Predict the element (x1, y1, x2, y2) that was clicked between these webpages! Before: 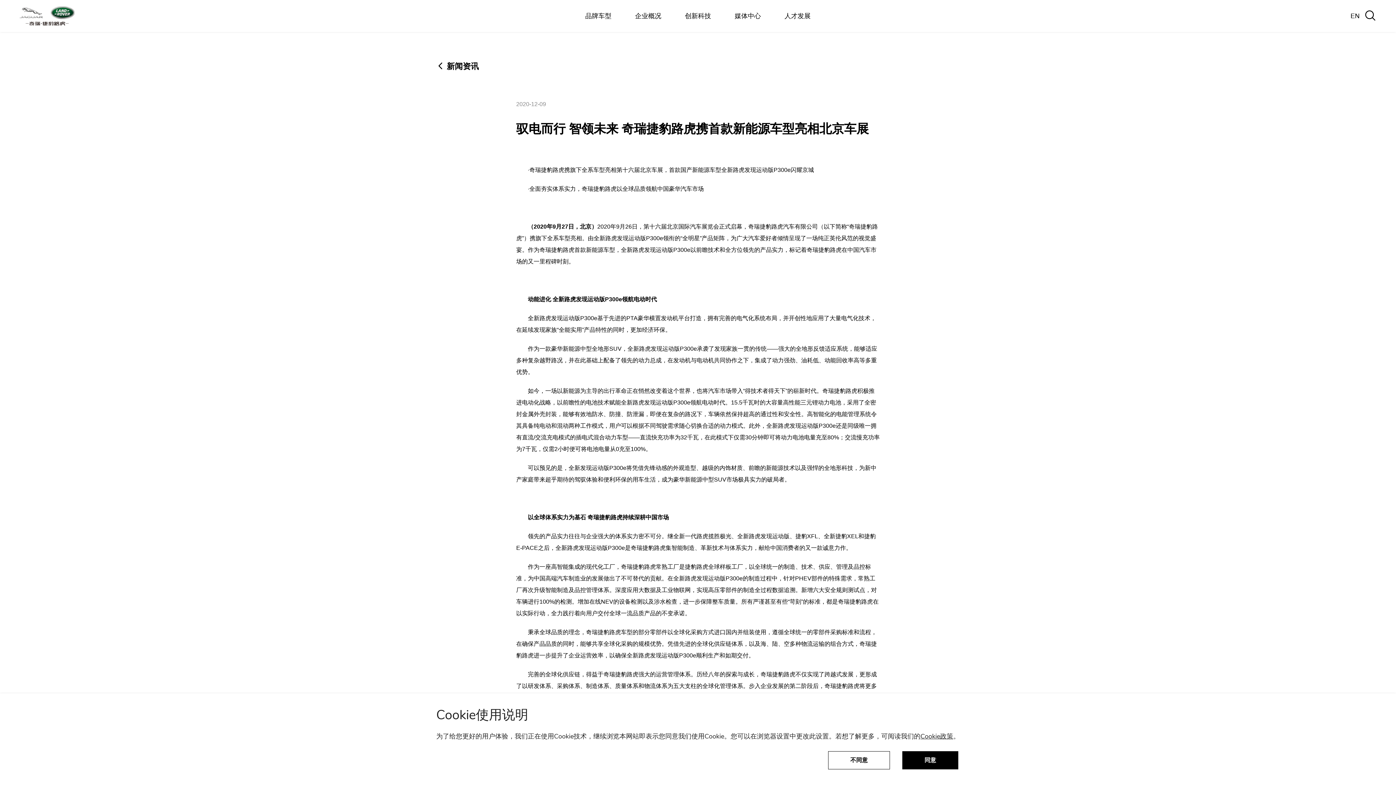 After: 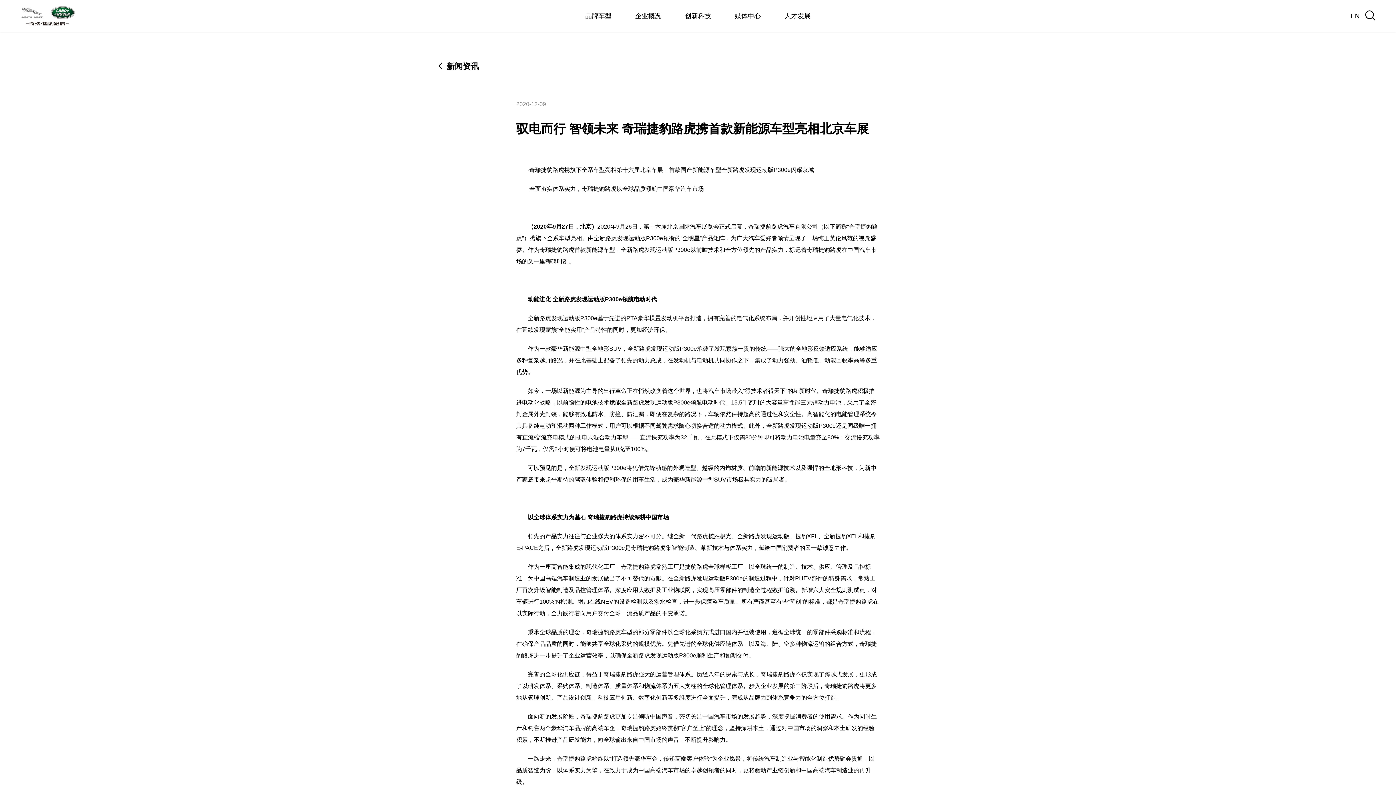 Action: label: 不同意 bbox: (828, 751, 890, 769)